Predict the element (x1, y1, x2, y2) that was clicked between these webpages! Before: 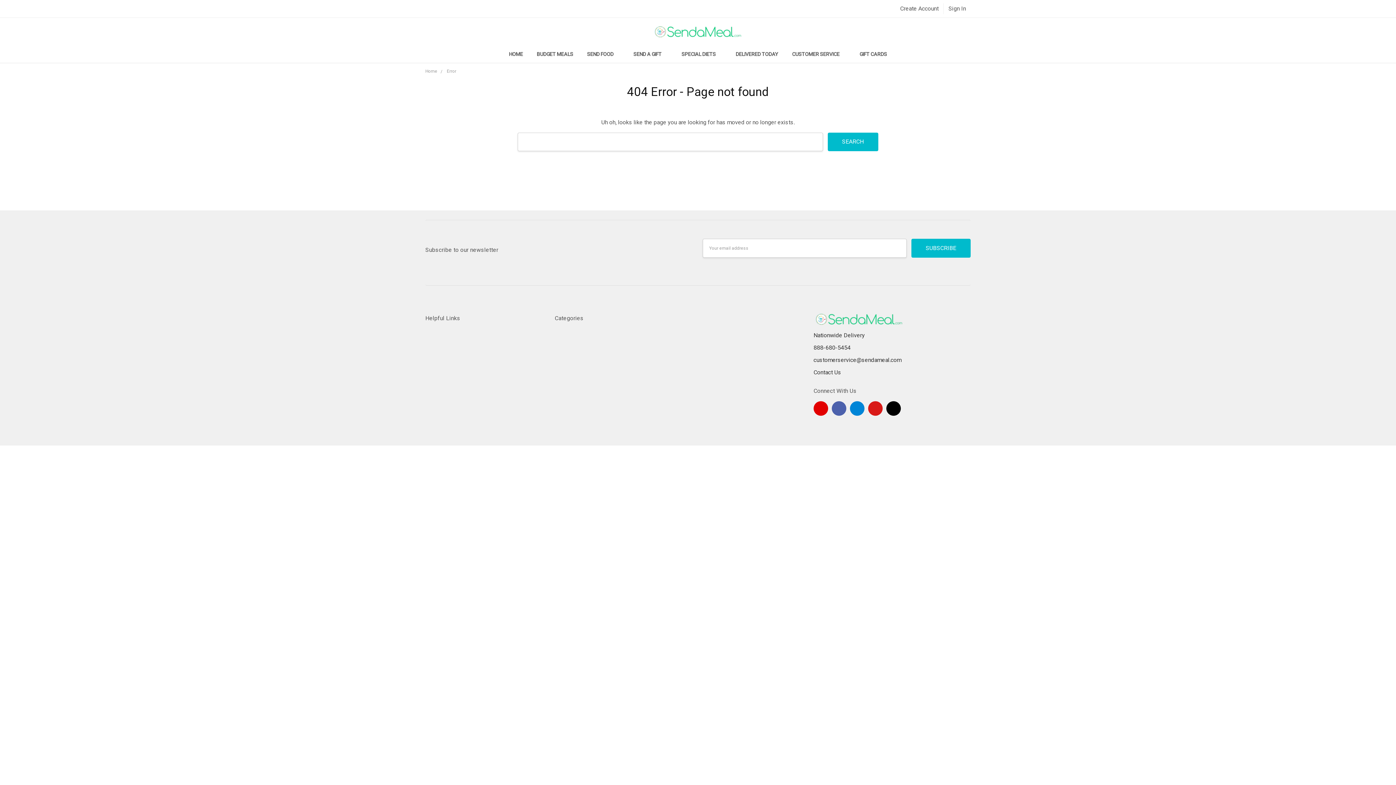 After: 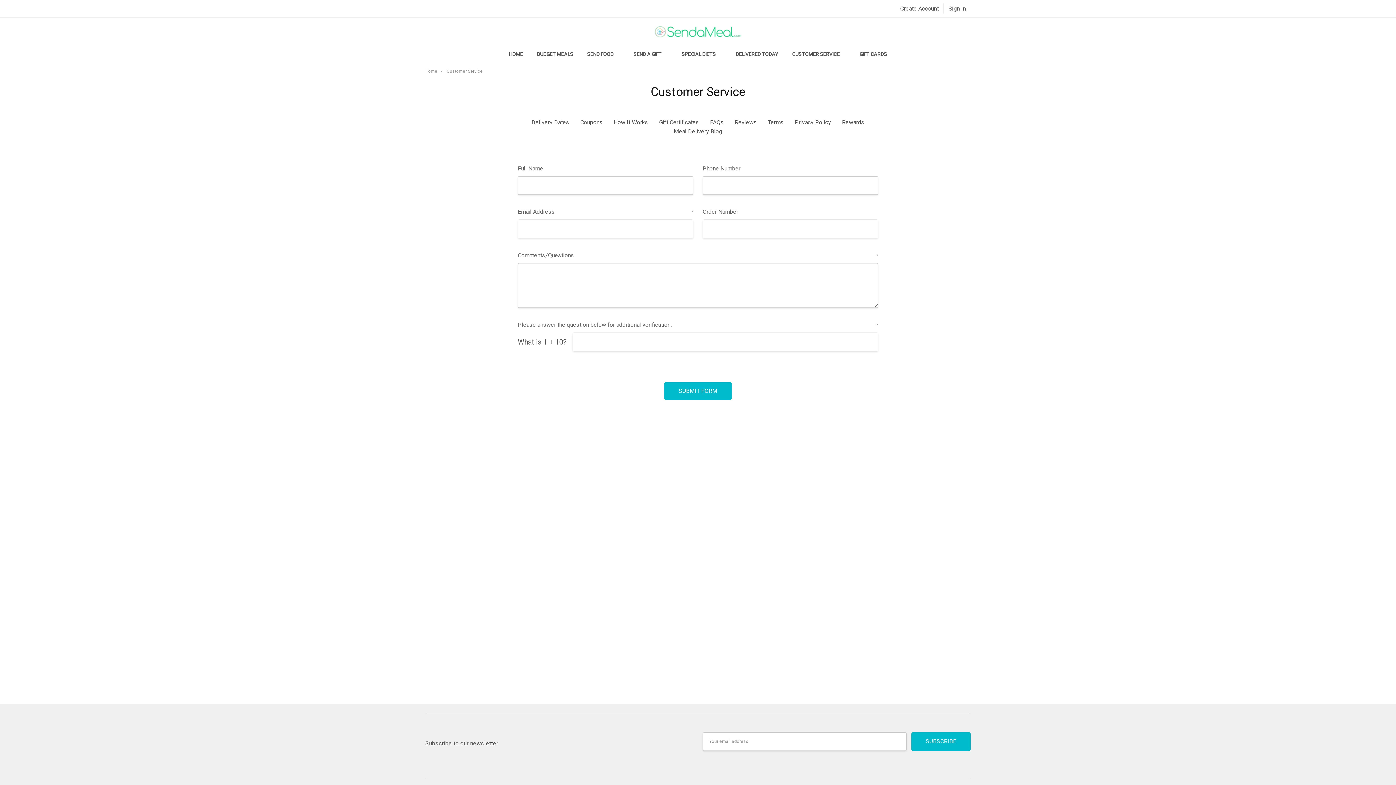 Action: bbox: (785, 45, 852, 62) label: CUSTOMER SERVICE 